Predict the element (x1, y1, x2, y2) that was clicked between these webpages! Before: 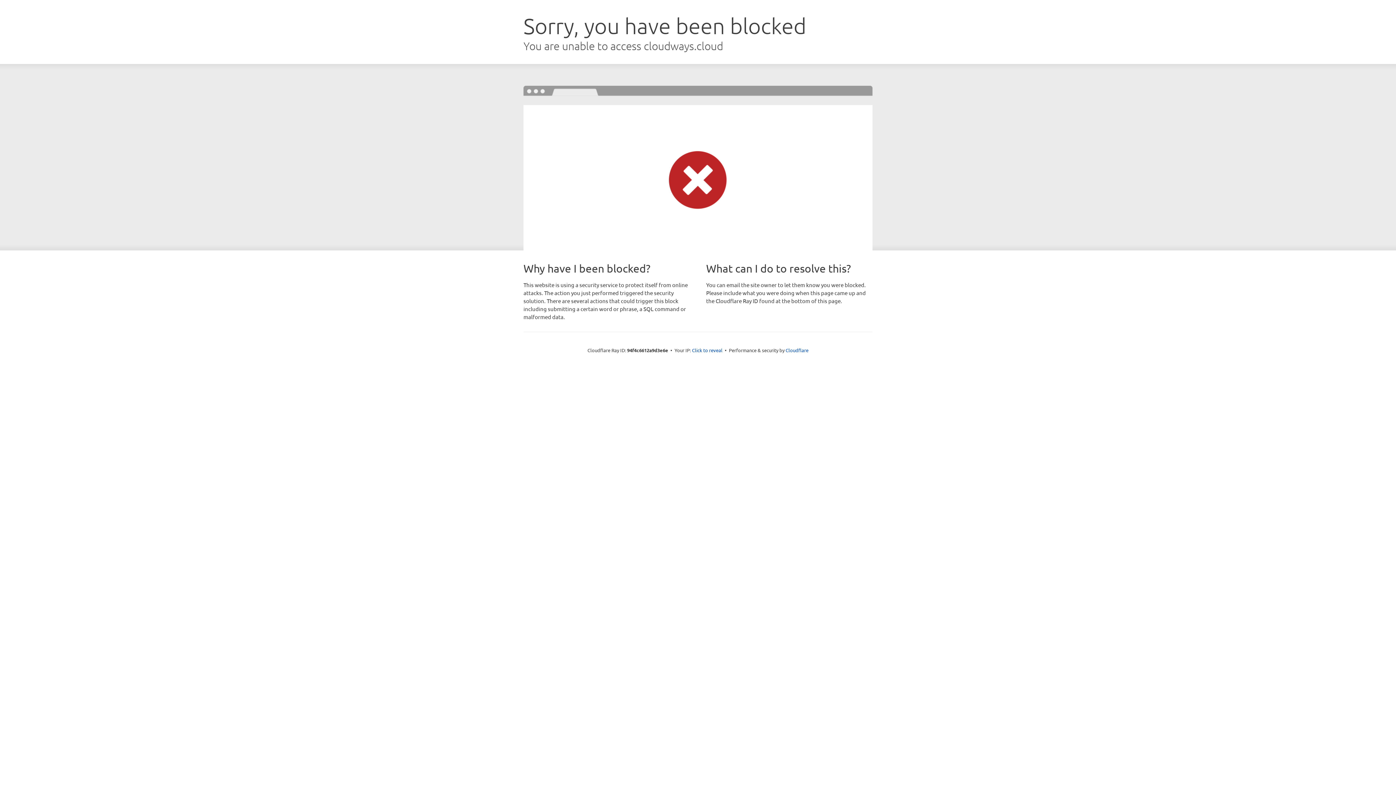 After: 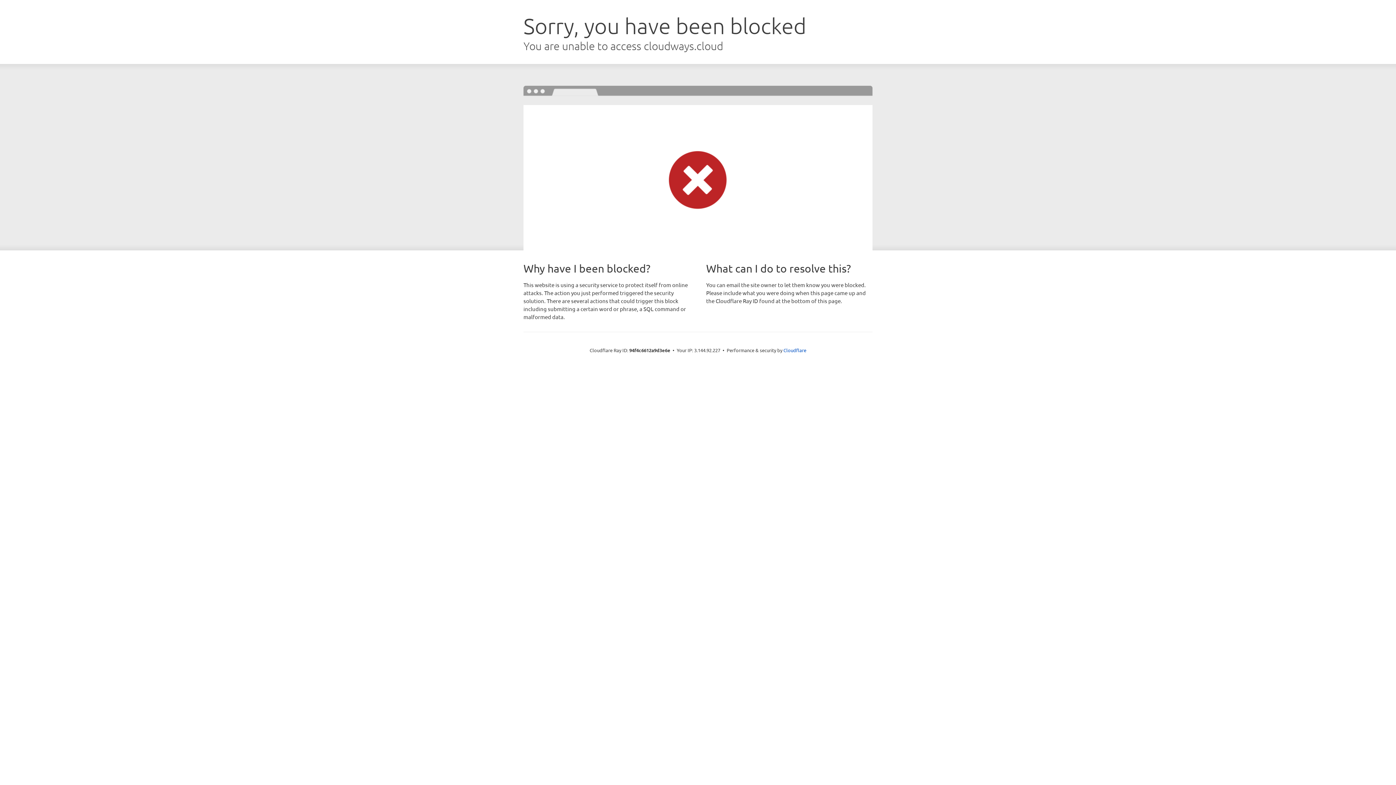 Action: label: Click to reveal bbox: (692, 346, 722, 353)